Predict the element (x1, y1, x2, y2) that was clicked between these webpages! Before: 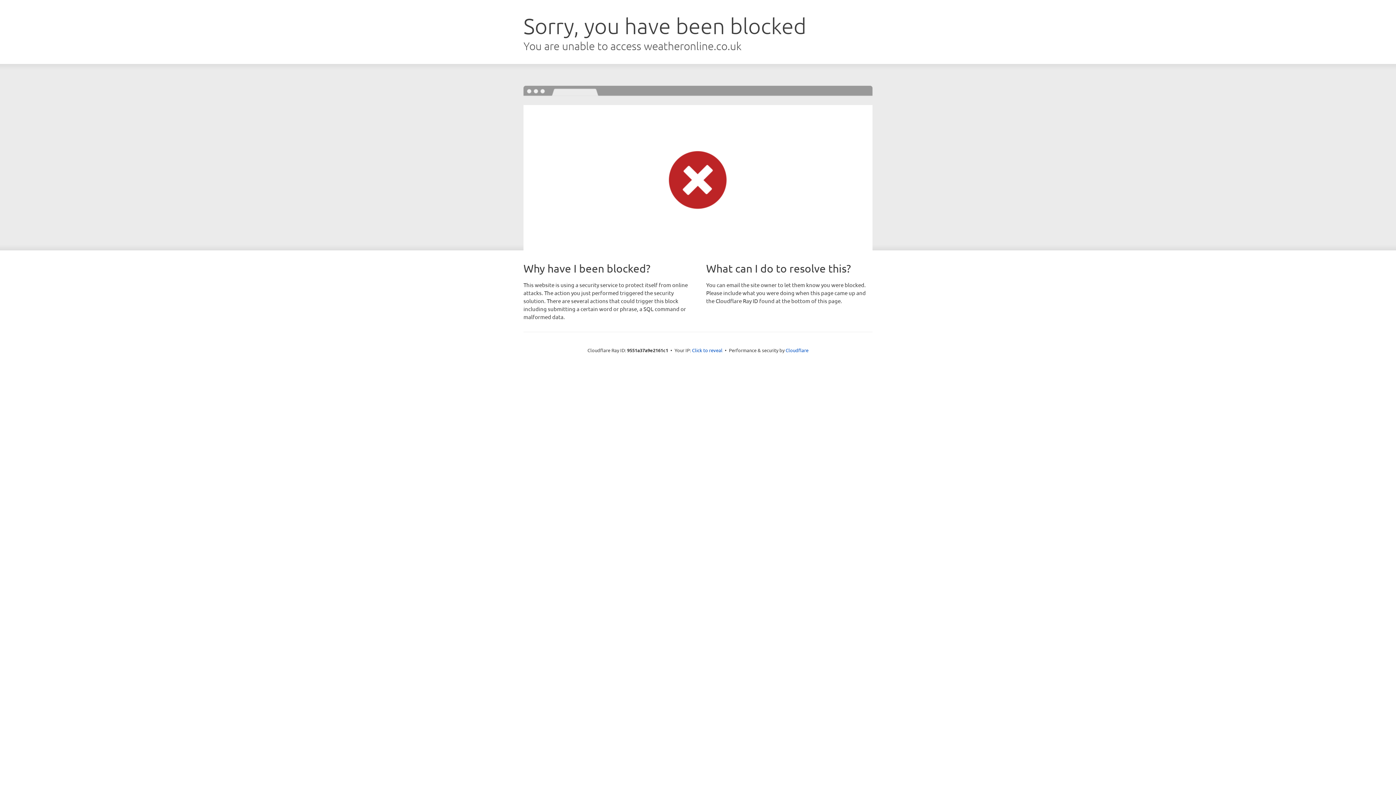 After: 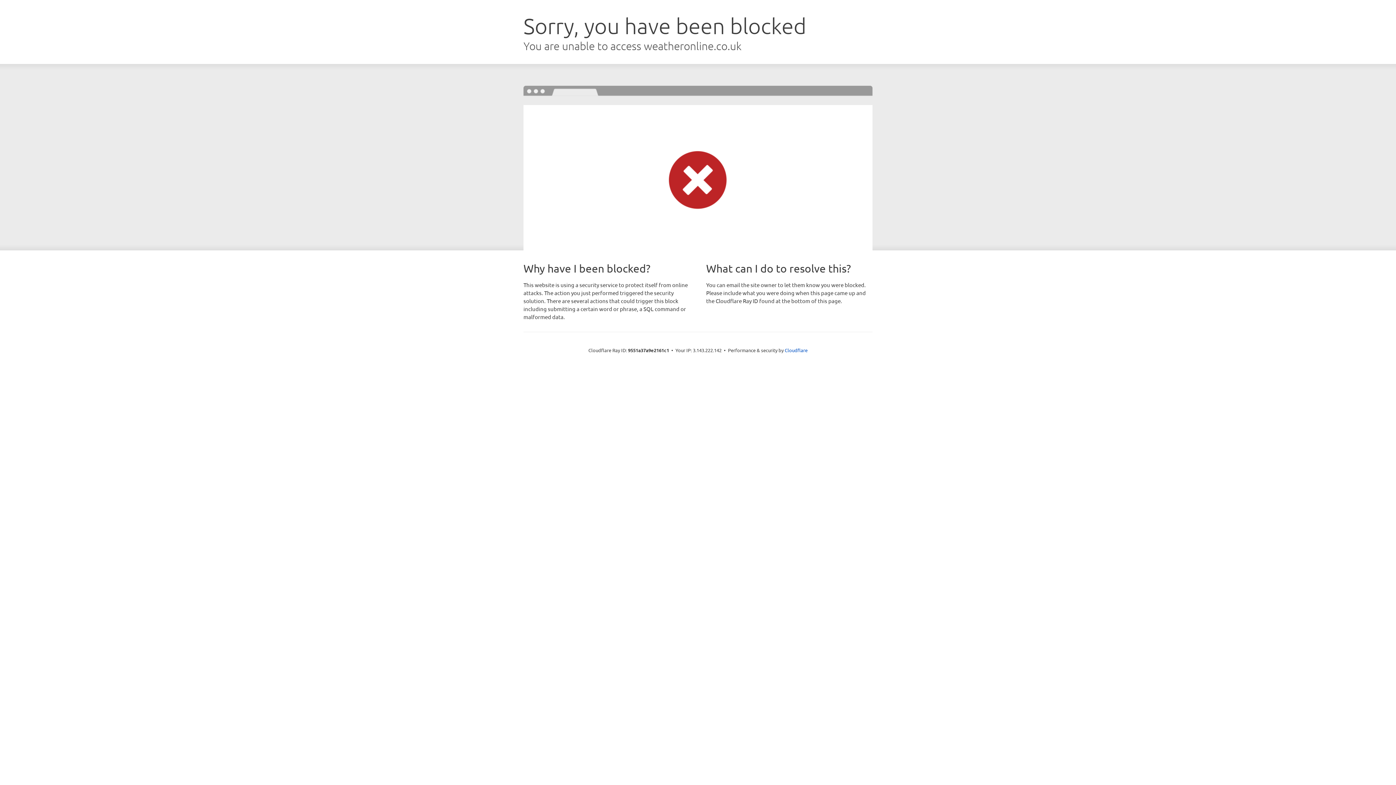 Action: bbox: (692, 346, 722, 353) label: Click to reveal